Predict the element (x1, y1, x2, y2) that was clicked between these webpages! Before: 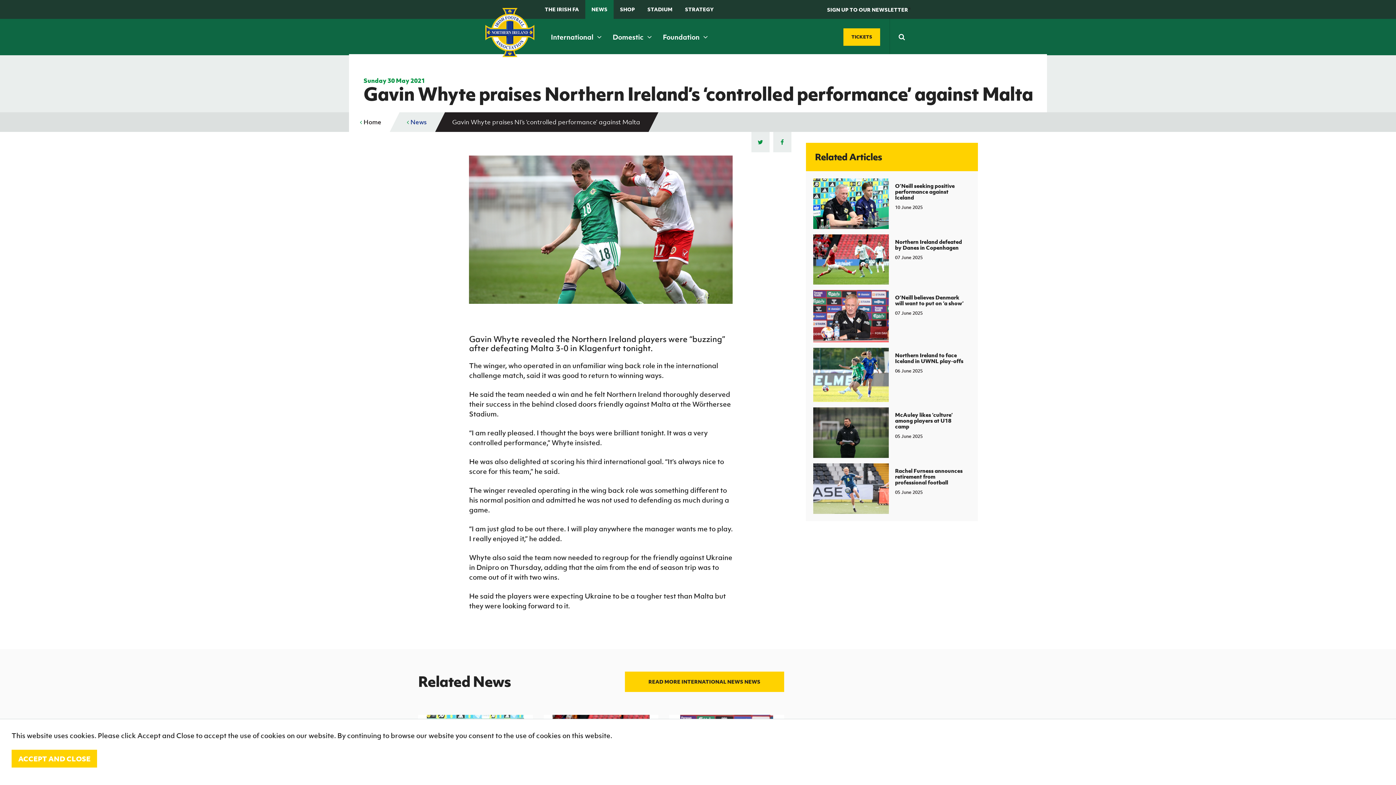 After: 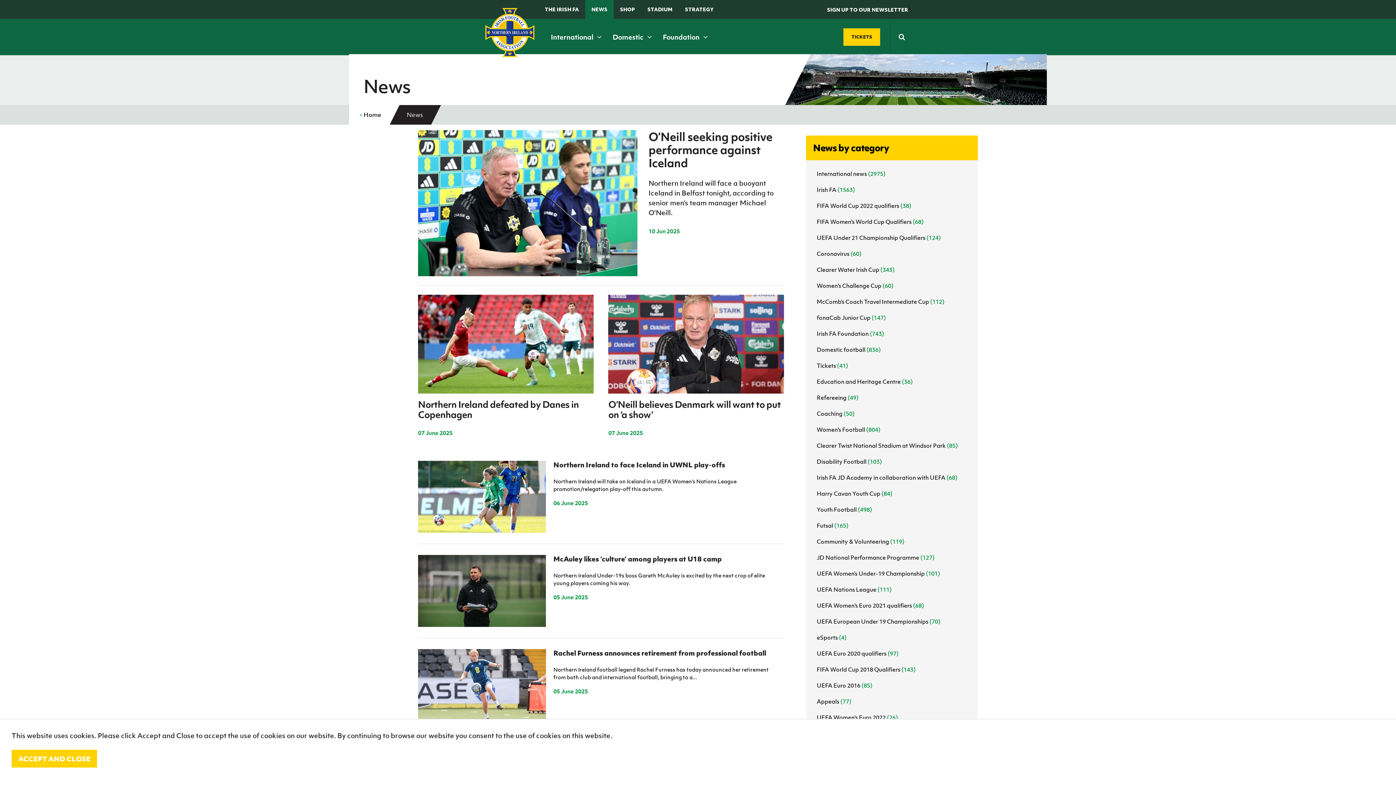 Action: bbox: (585, 0, 613, 18) label: NEWS